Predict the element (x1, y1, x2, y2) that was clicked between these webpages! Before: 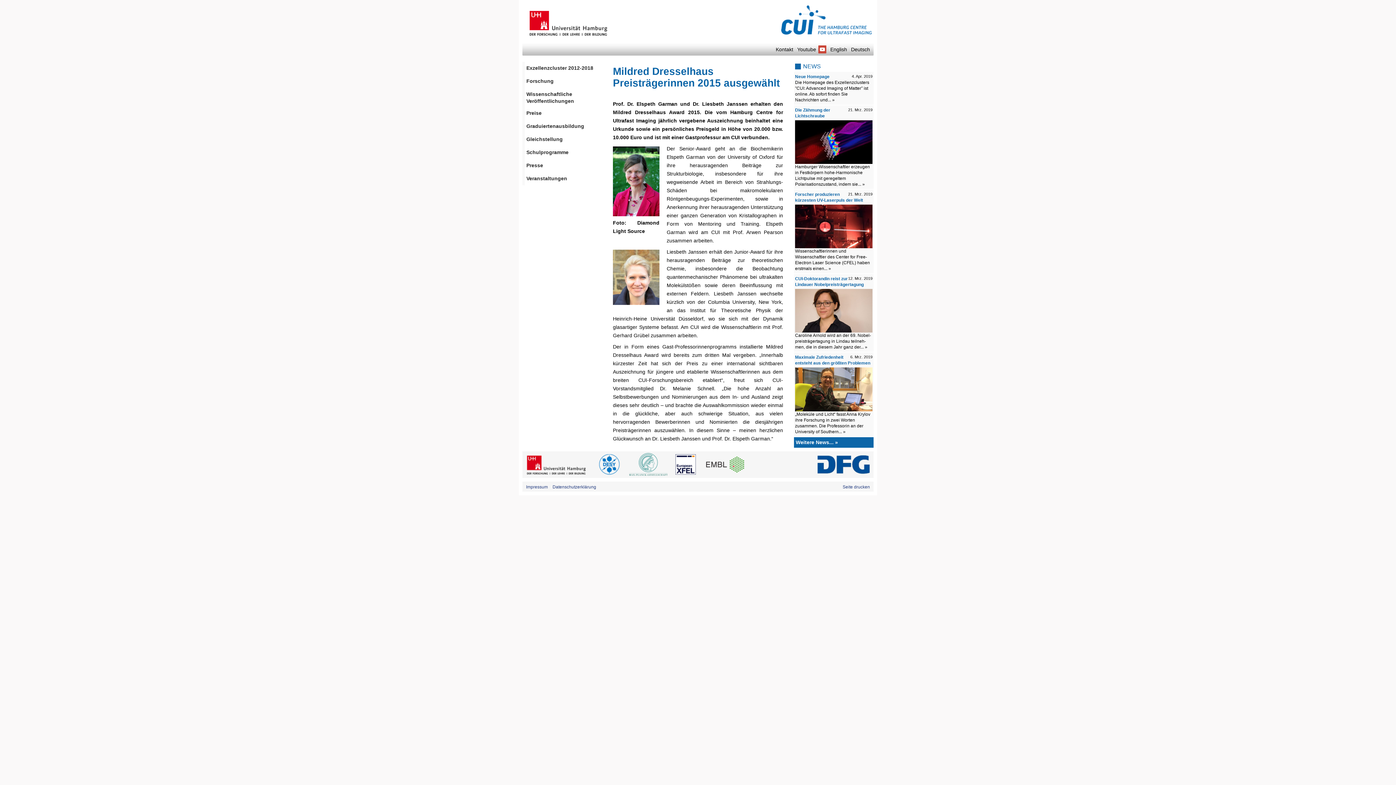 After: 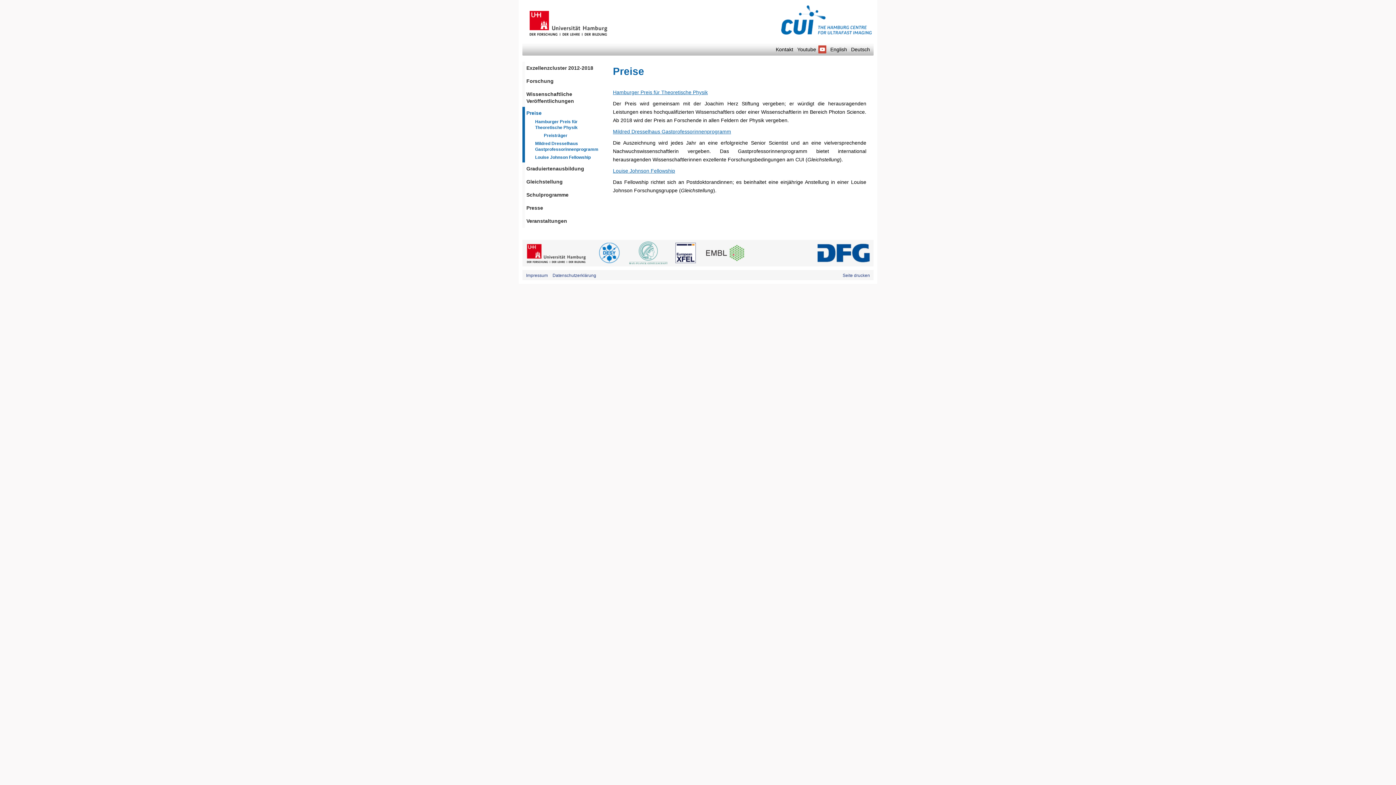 Action: bbox: (525, 108, 602, 117) label: Preise